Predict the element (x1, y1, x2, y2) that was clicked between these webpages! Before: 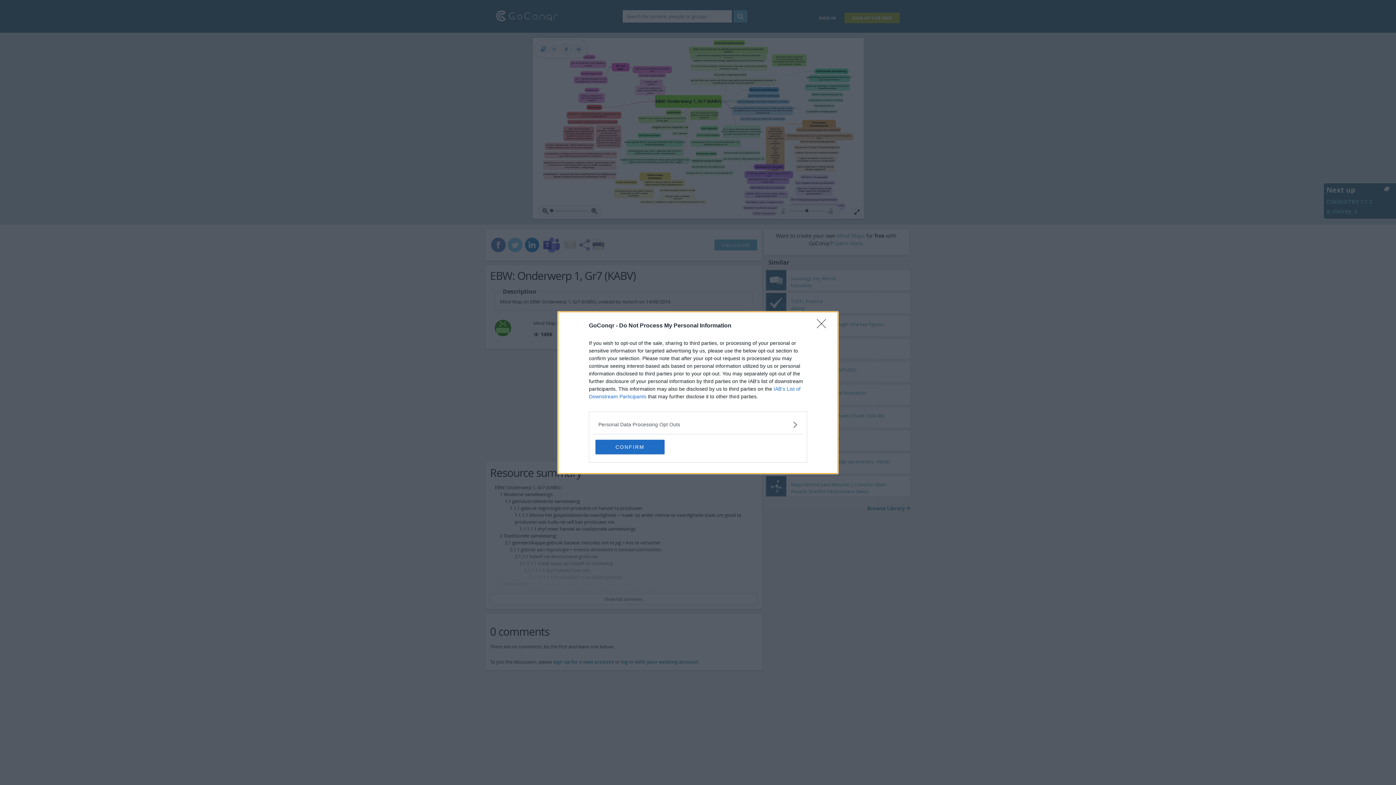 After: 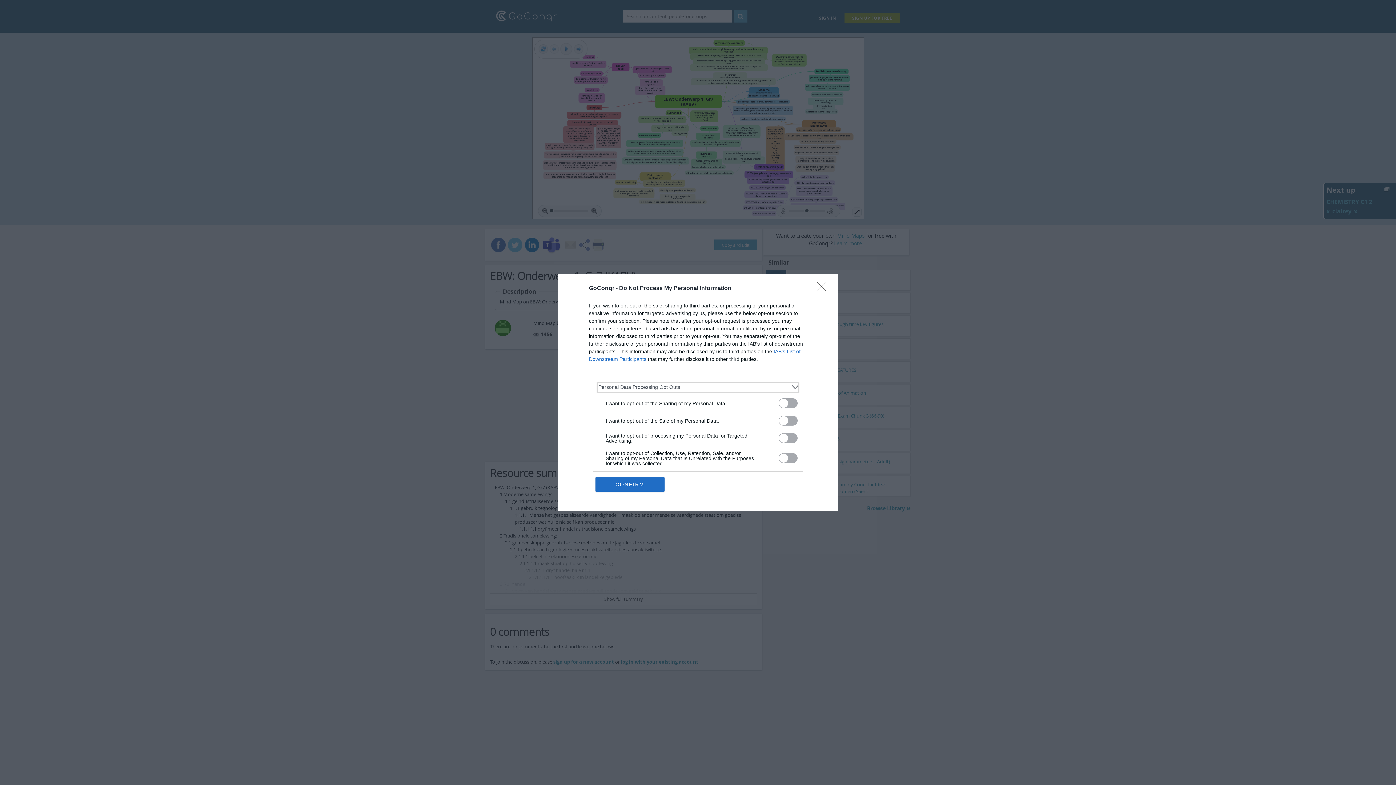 Action: label: Opt-Outs bbox: (598, 420, 797, 428)